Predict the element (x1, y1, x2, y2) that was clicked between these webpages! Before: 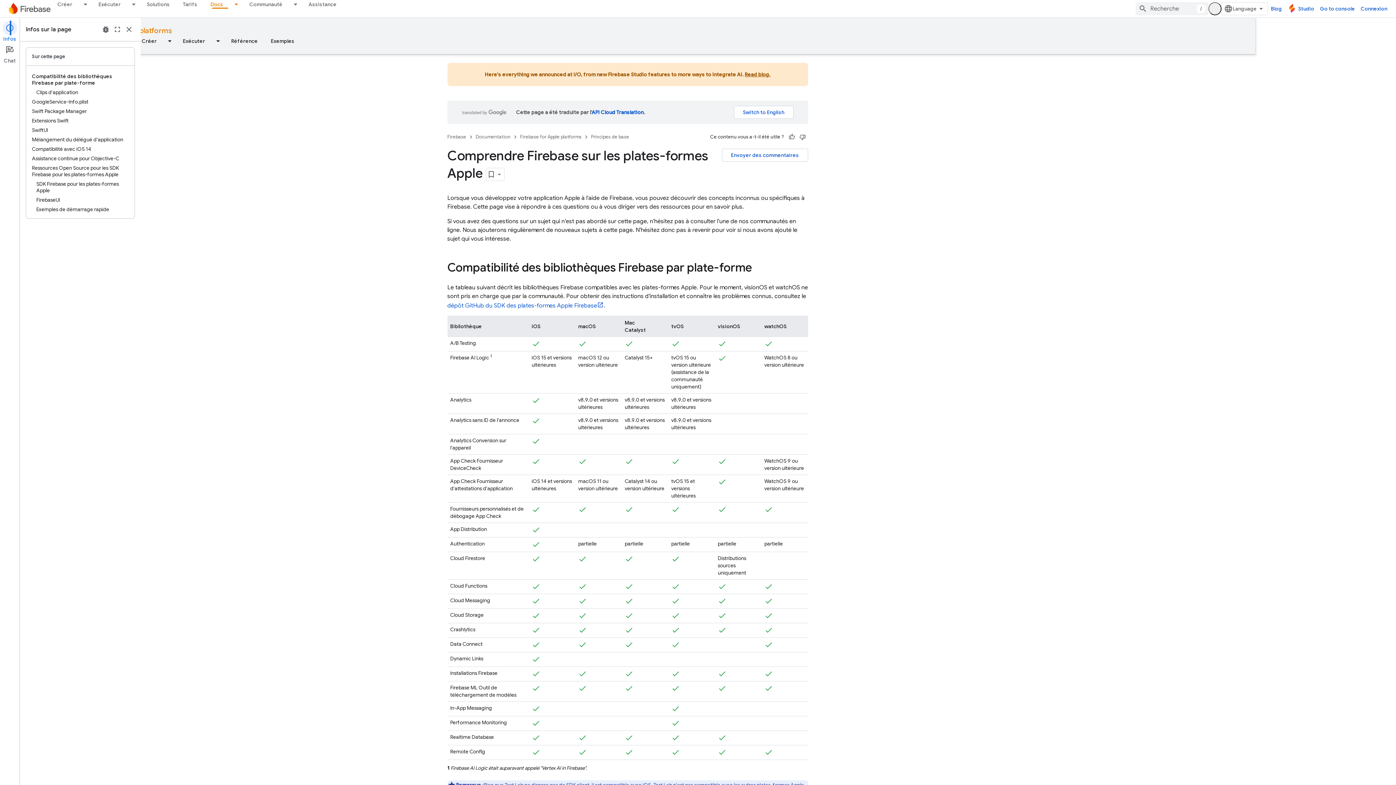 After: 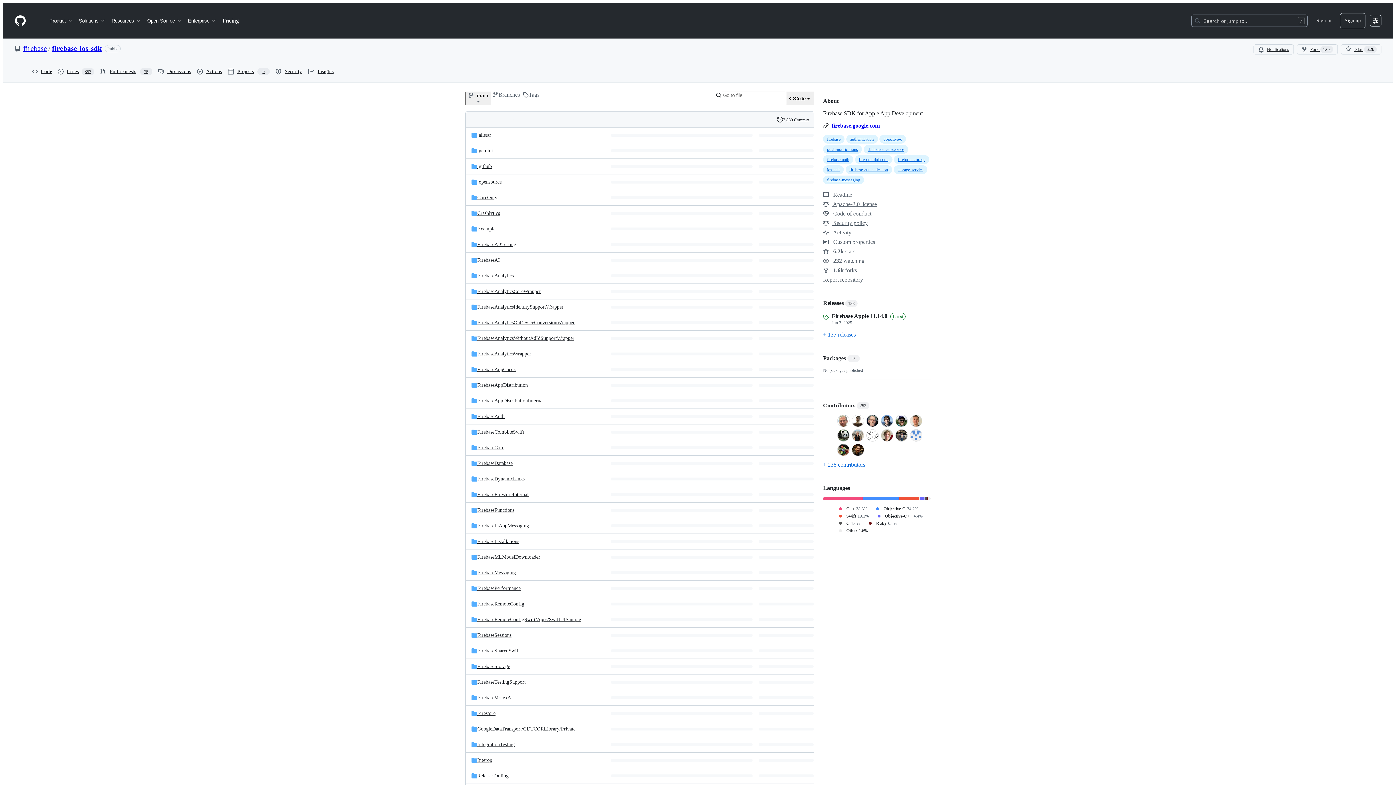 Action: bbox: (508, 302, 664, 309) label: dépôt GitHub du SDK des plates-formes Apple Firebase